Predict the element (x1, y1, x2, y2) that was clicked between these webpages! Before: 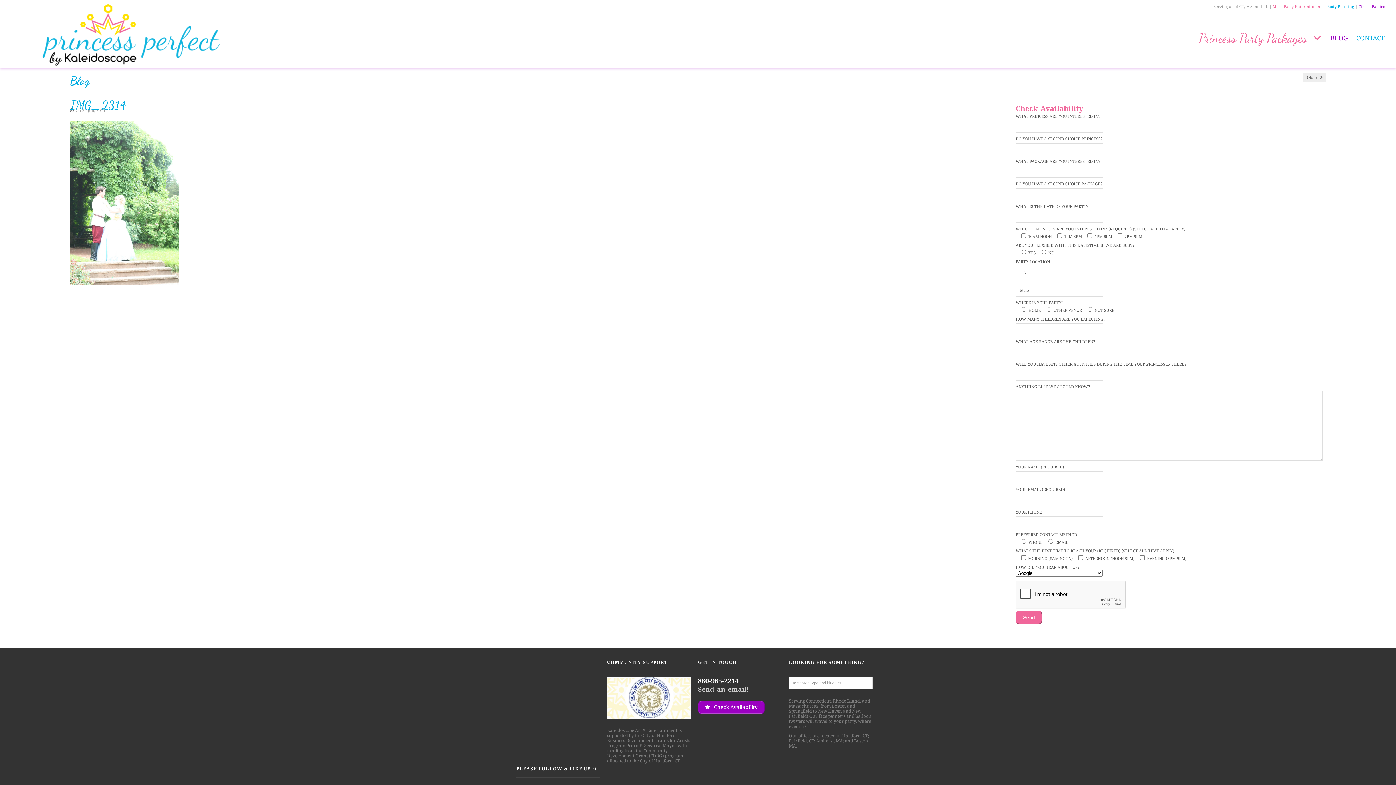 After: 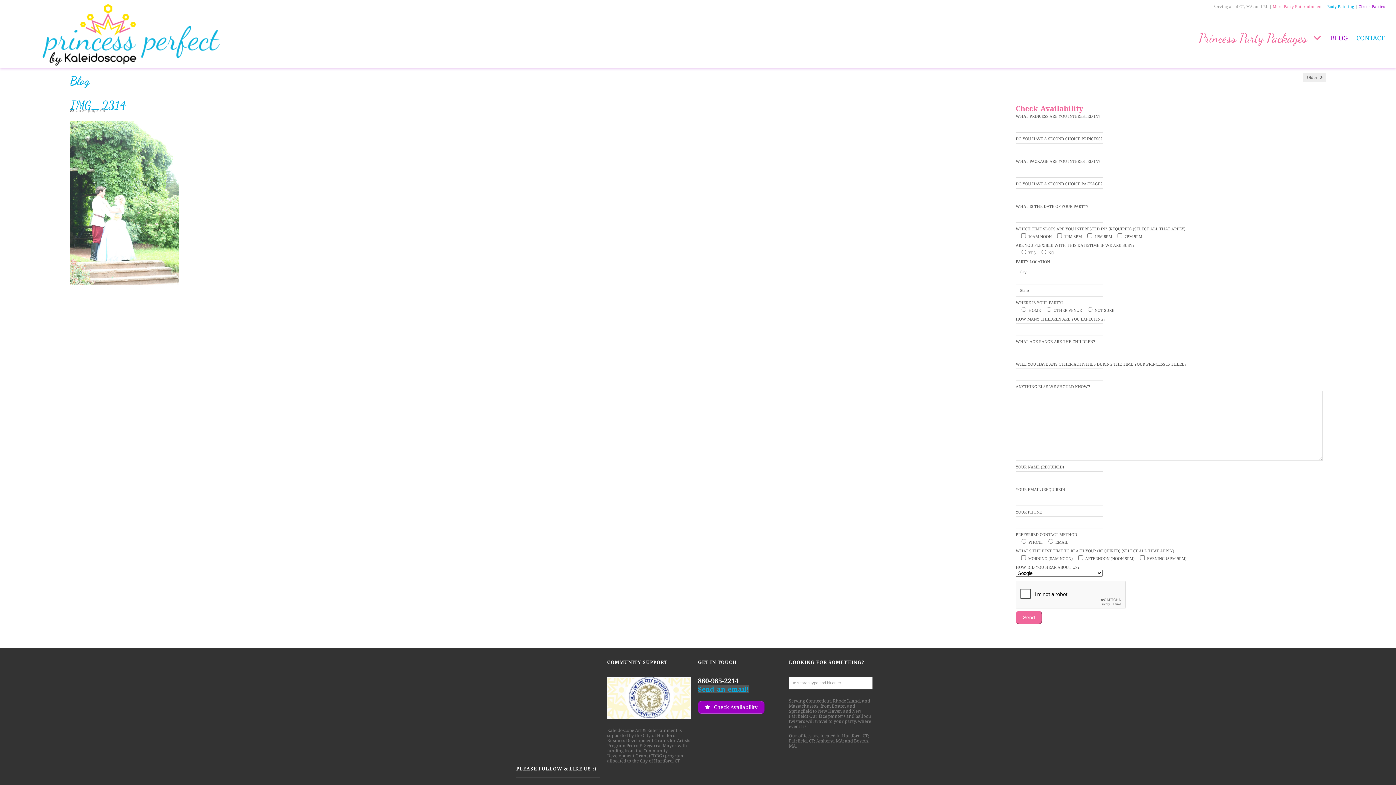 Action: bbox: (698, 685, 749, 693) label: Send an email!